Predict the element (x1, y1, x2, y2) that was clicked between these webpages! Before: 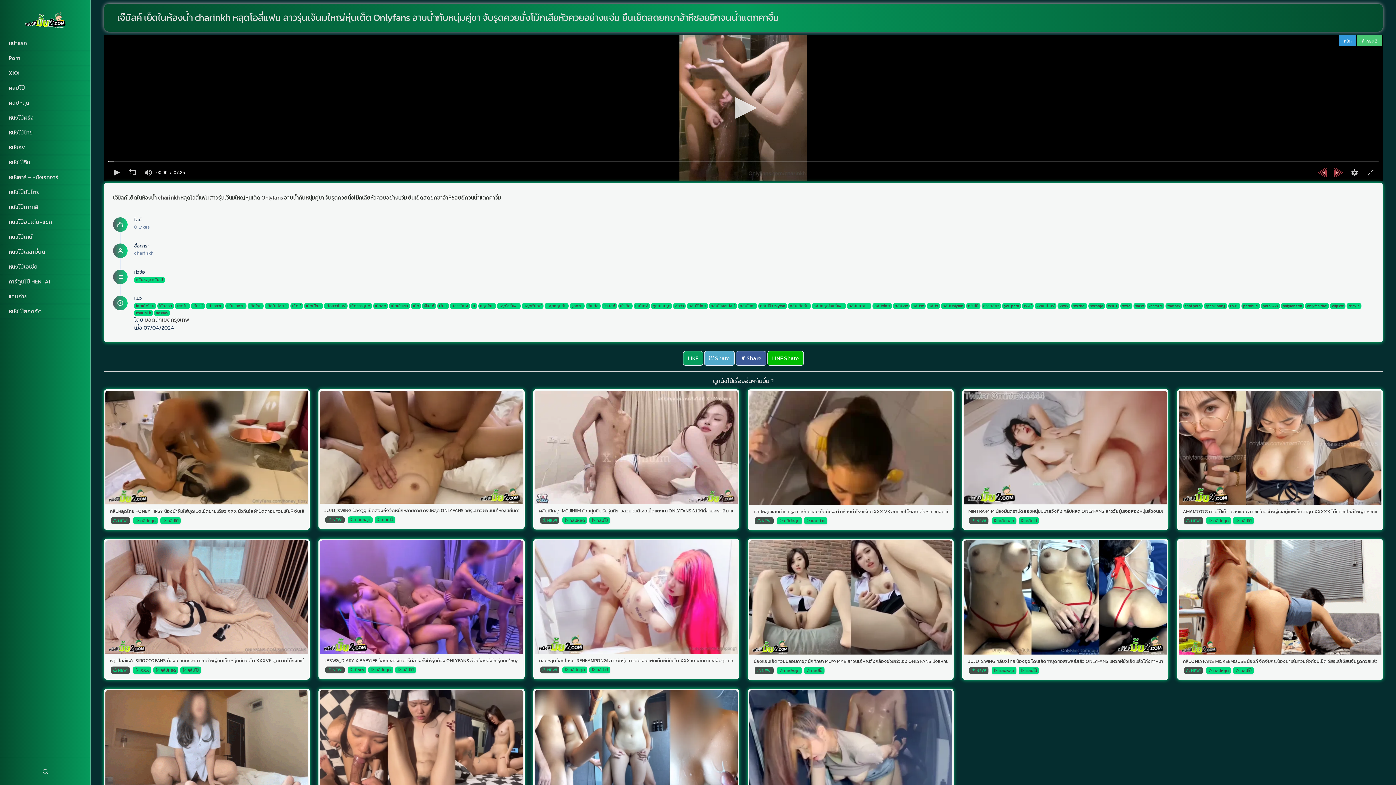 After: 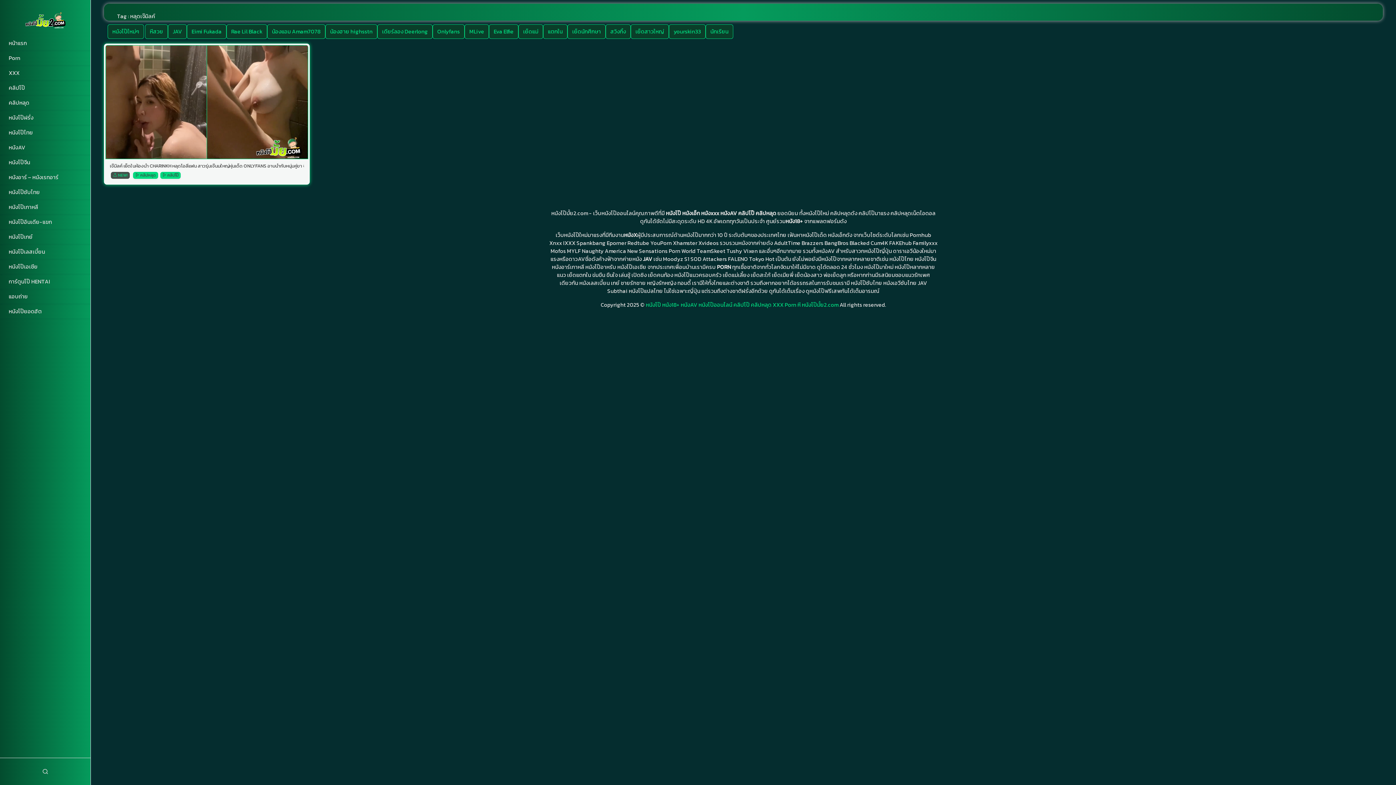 Action: bbox: (521, 303, 543, 308) label: หลุดเจ๊มิลค์